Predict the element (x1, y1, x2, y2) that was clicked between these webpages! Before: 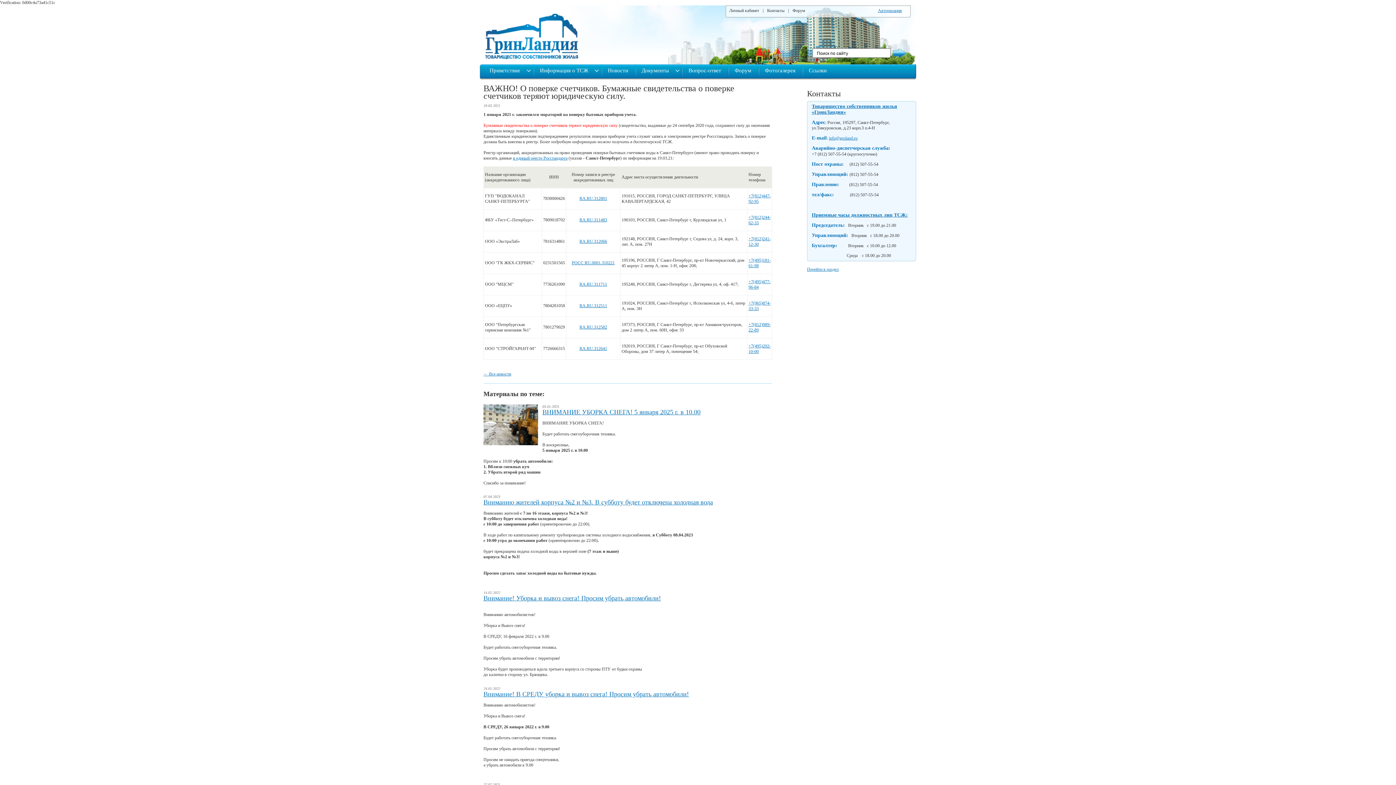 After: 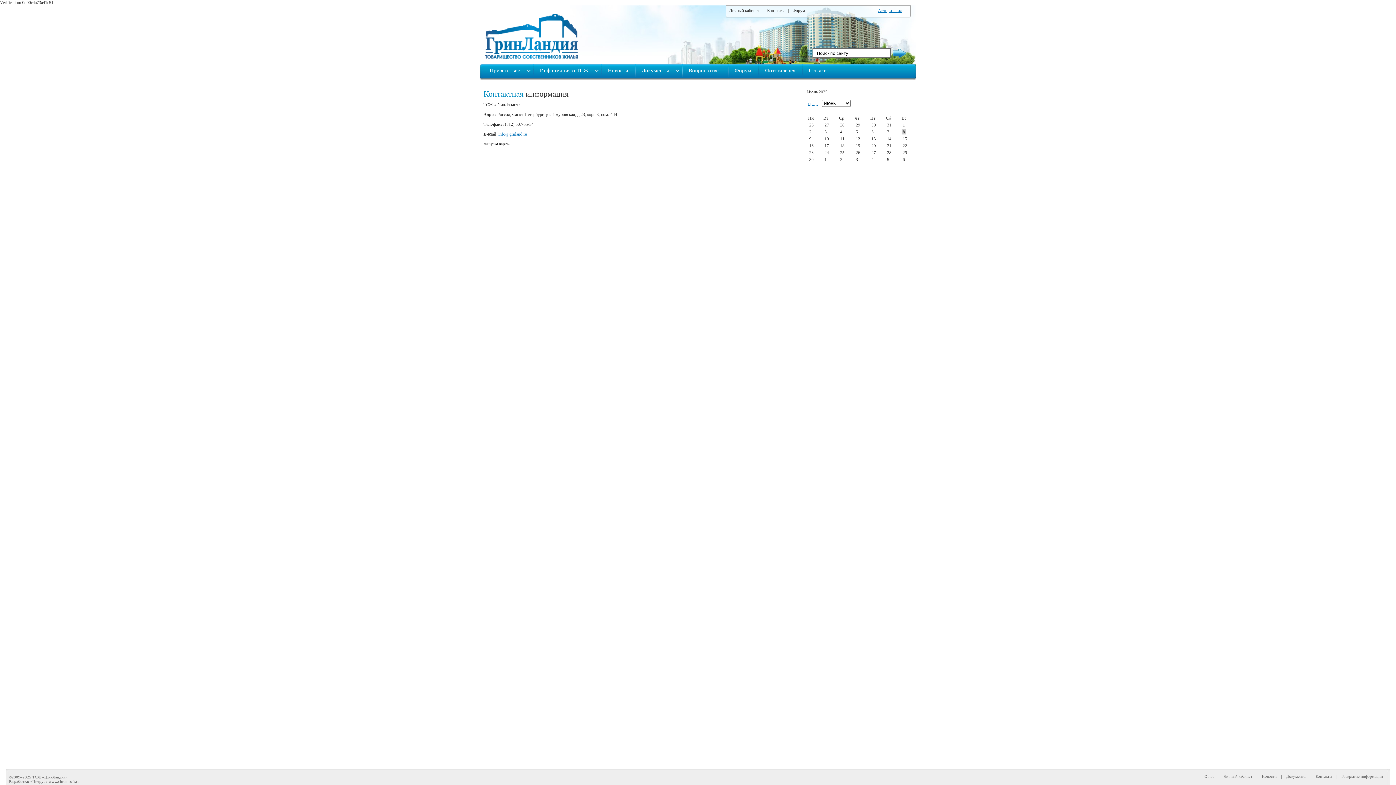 Action: label: Контакты bbox: (763, 8, 788, 13)